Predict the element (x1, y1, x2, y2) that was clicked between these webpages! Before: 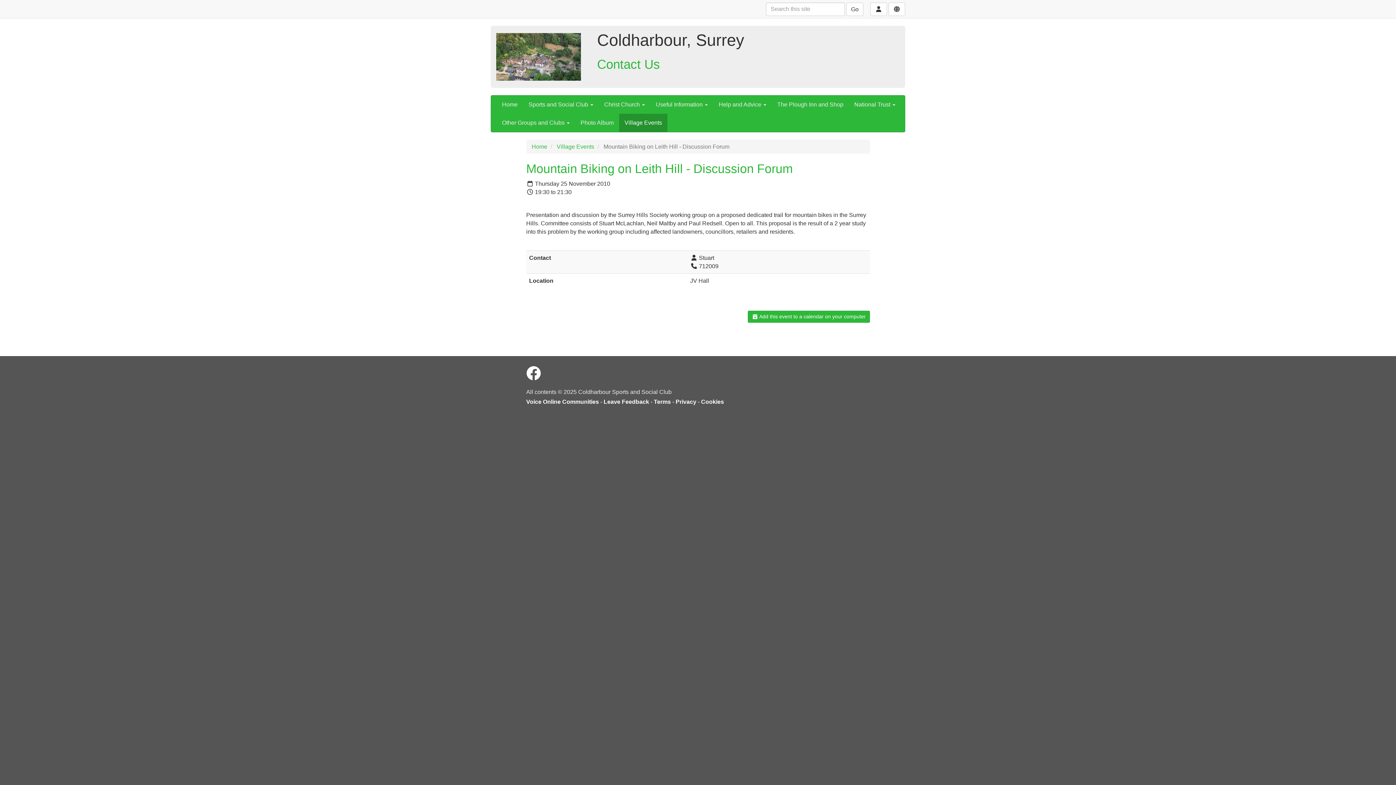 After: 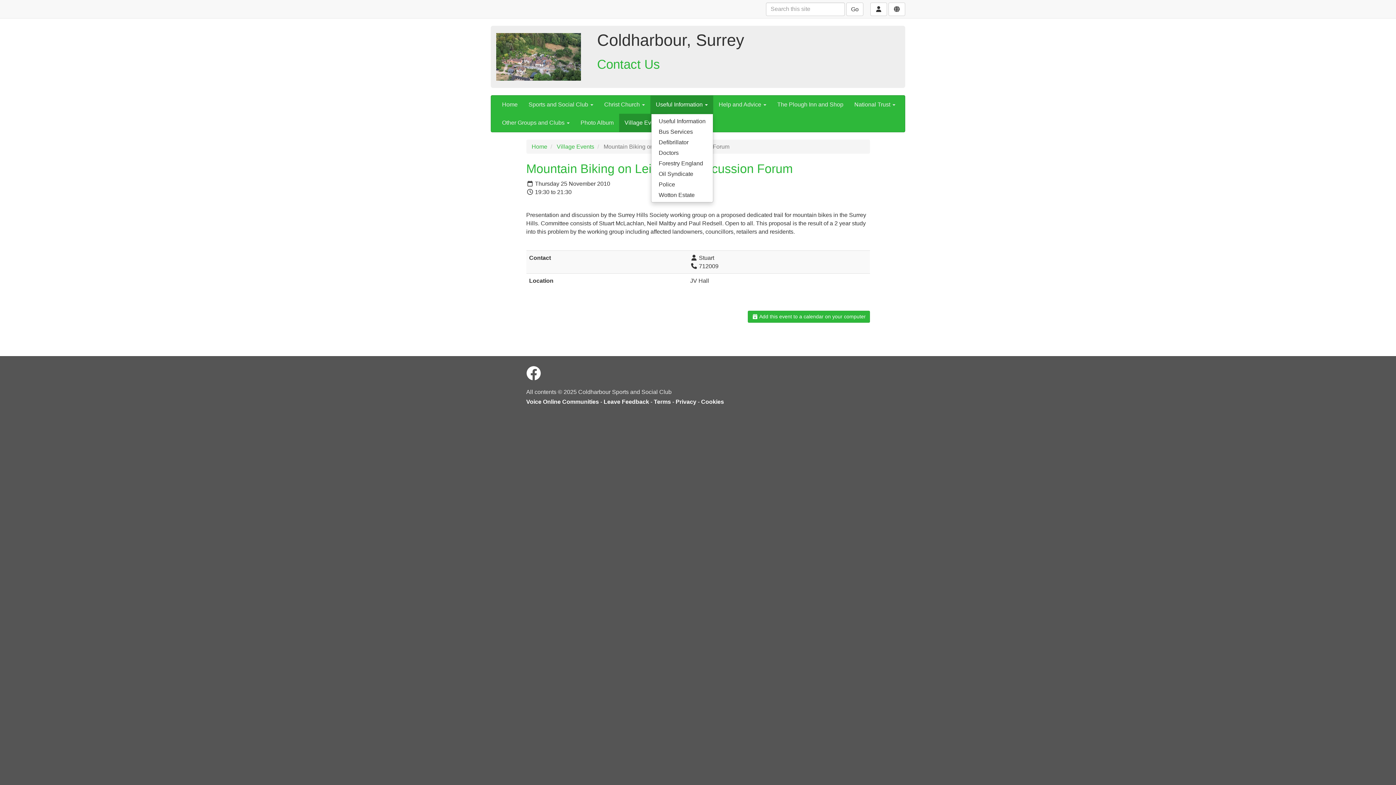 Action: label: Useful Information  bbox: (650, 95, 713, 113)